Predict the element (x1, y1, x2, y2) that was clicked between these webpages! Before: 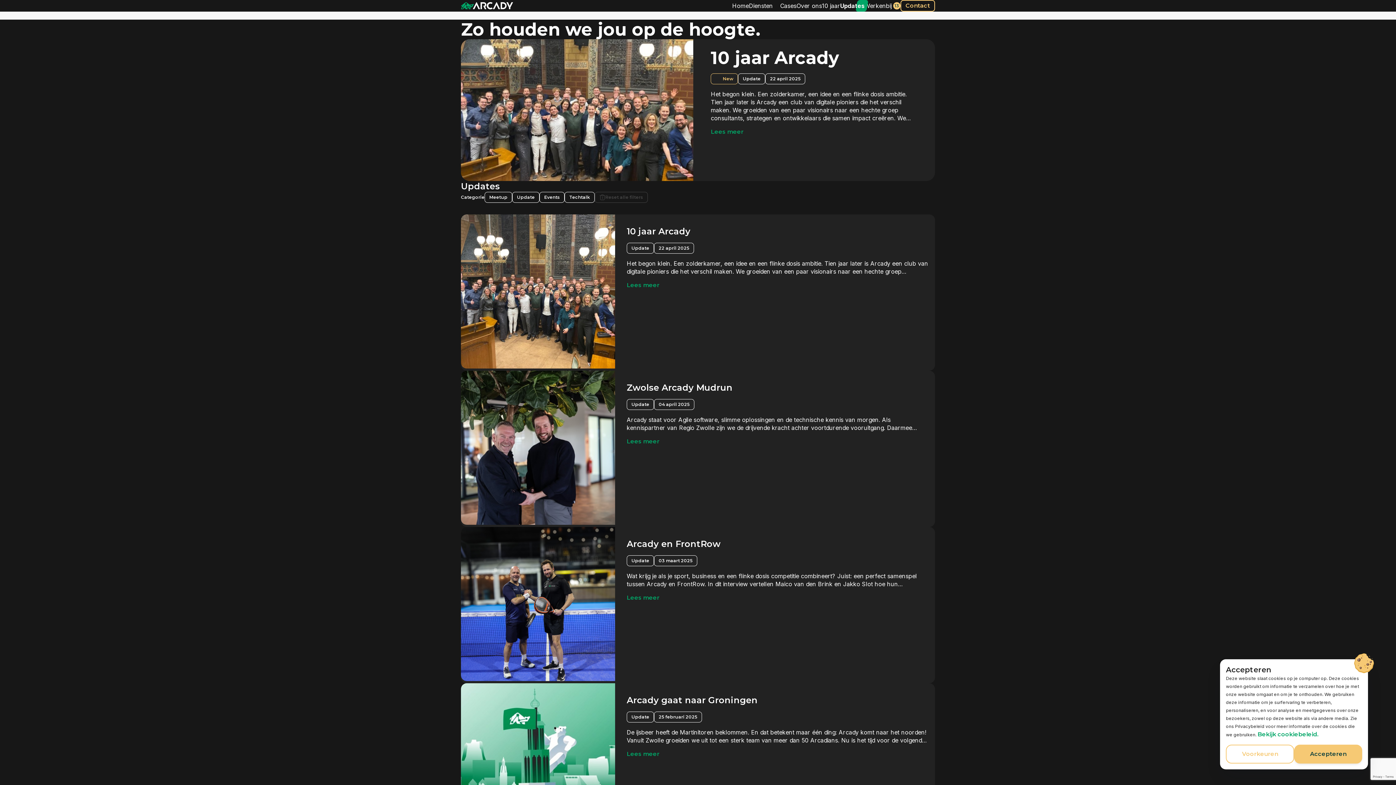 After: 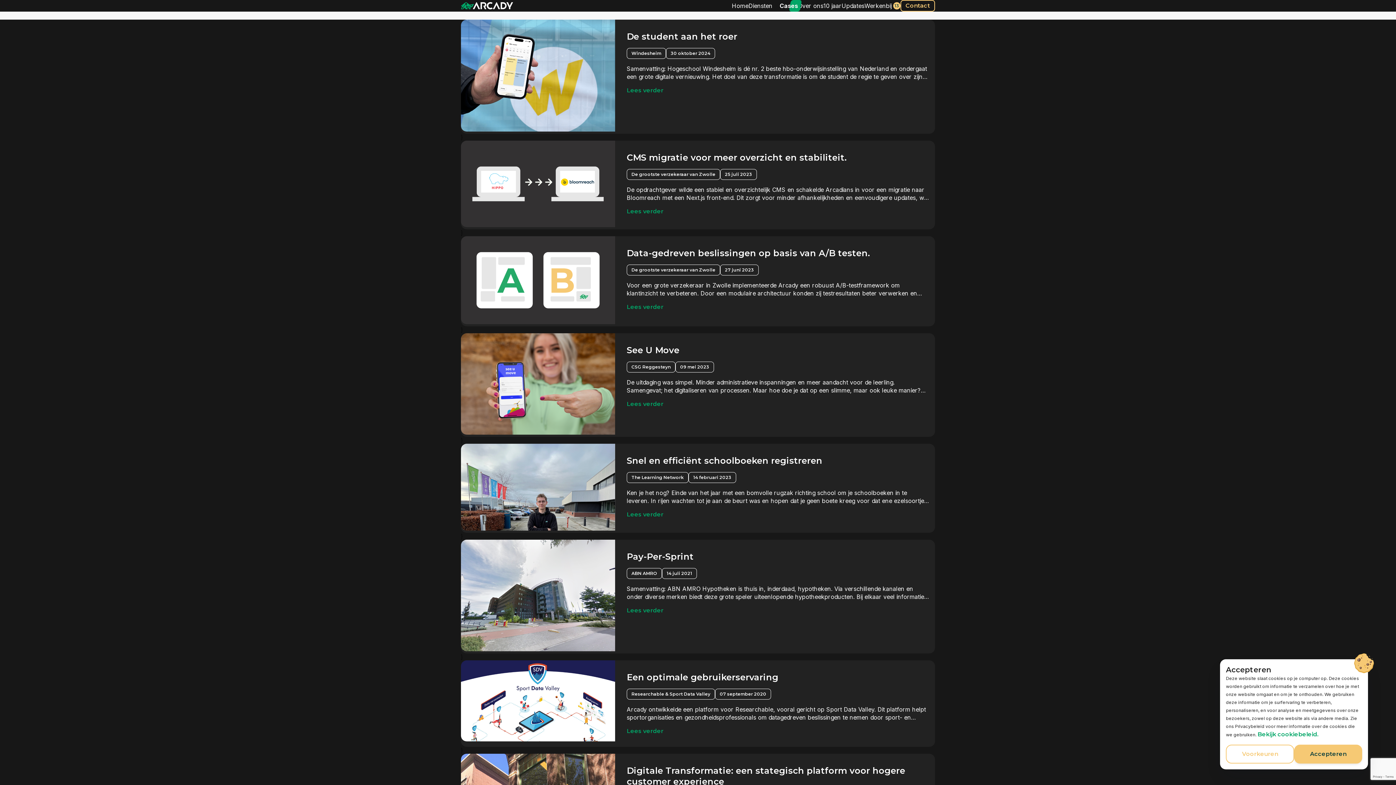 Action: label: Cases bbox: (780, 1, 796, 9)